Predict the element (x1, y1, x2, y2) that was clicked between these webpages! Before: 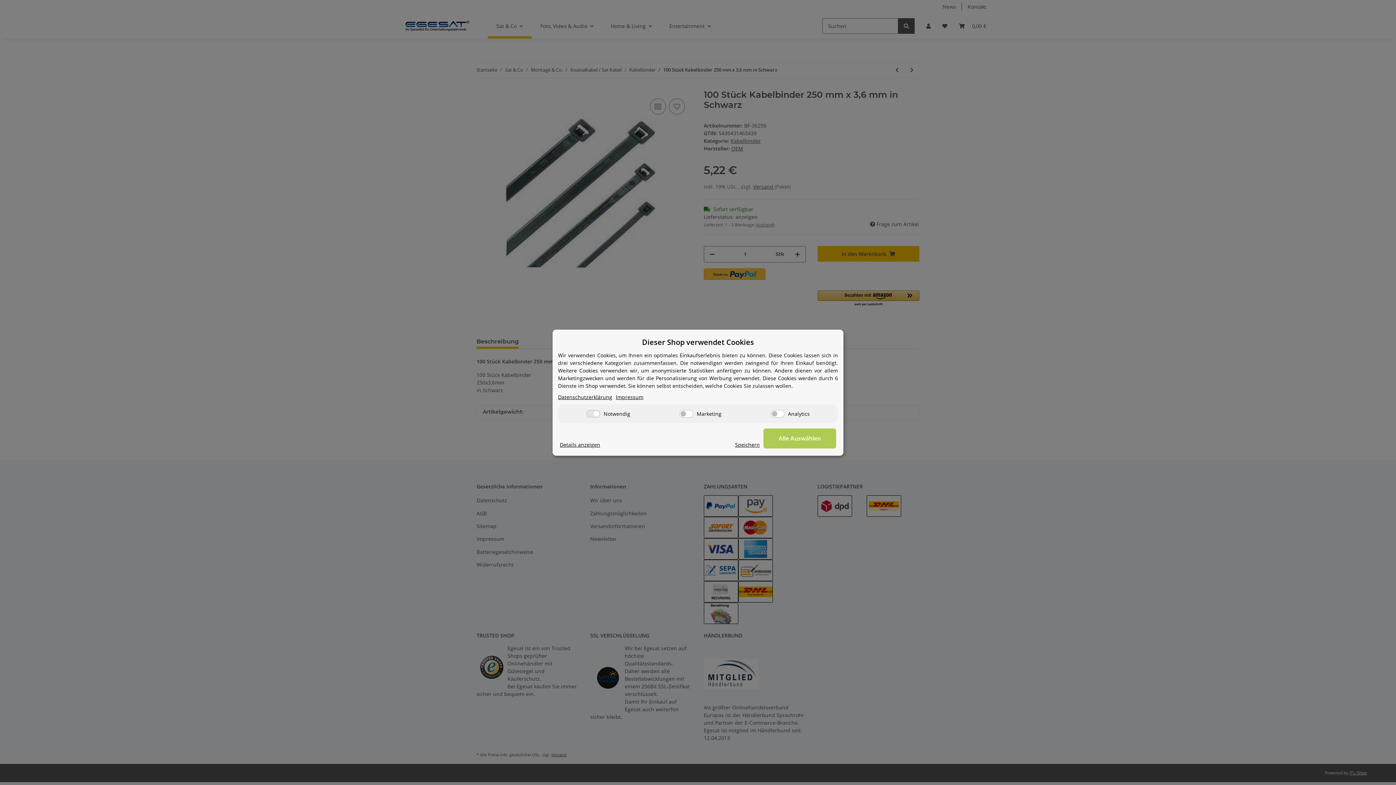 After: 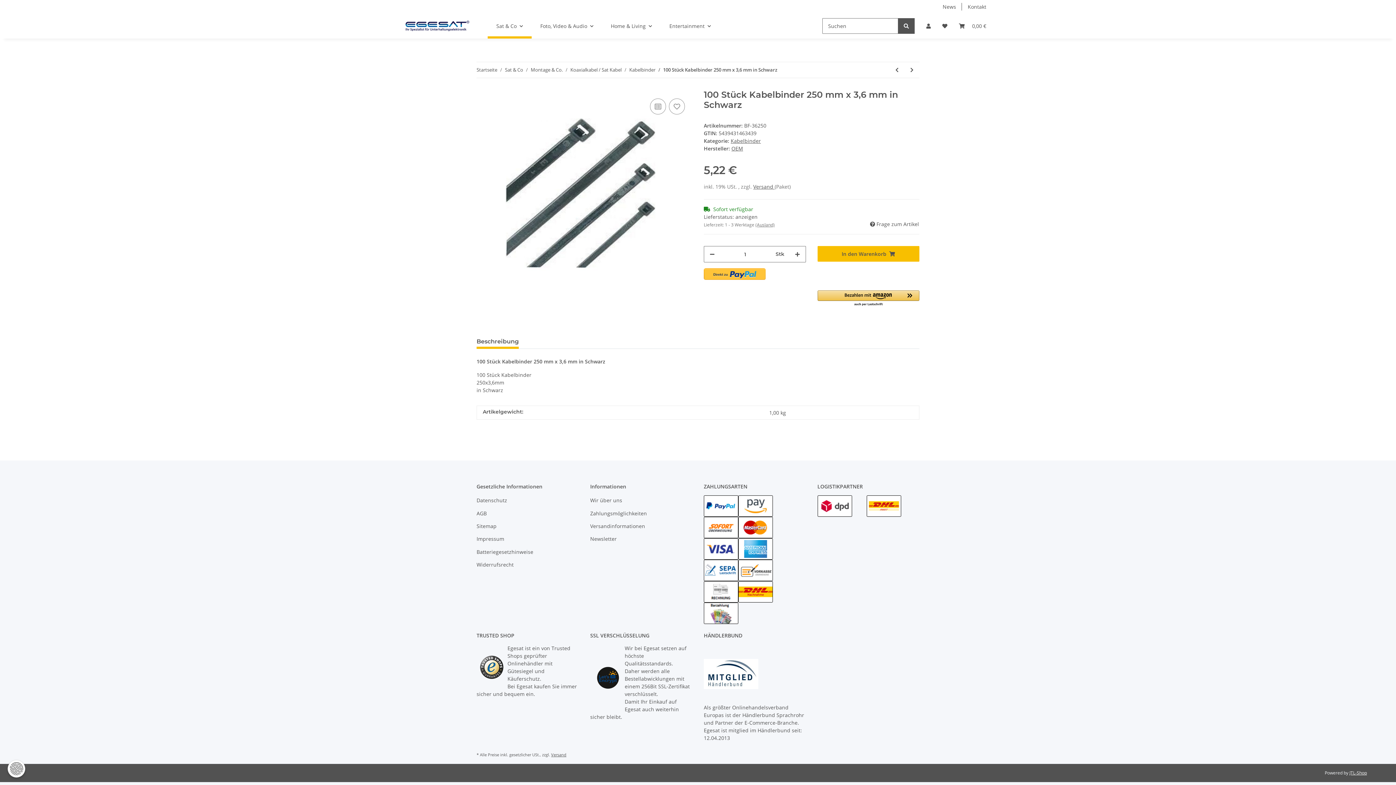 Action: label: Alle Auswählen bbox: (763, 428, 836, 448)